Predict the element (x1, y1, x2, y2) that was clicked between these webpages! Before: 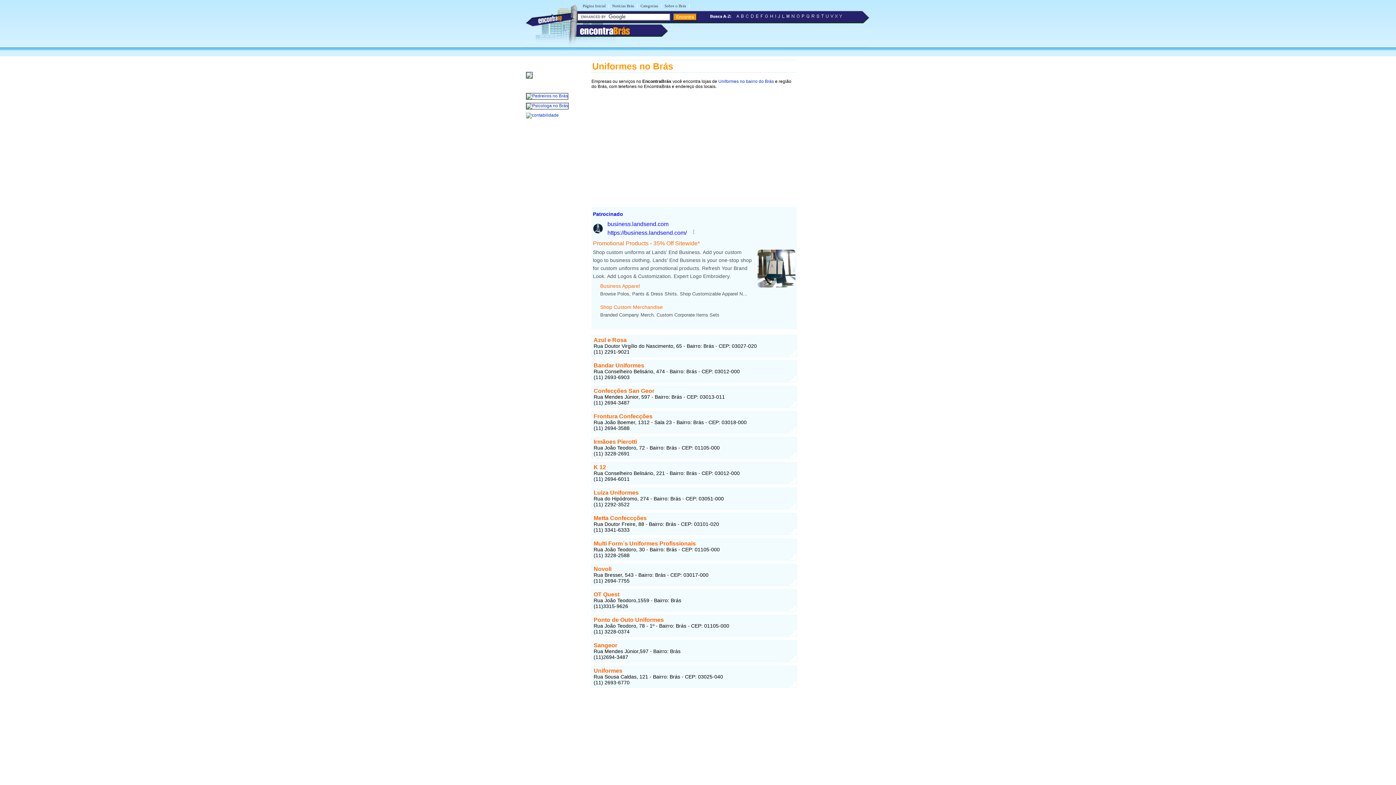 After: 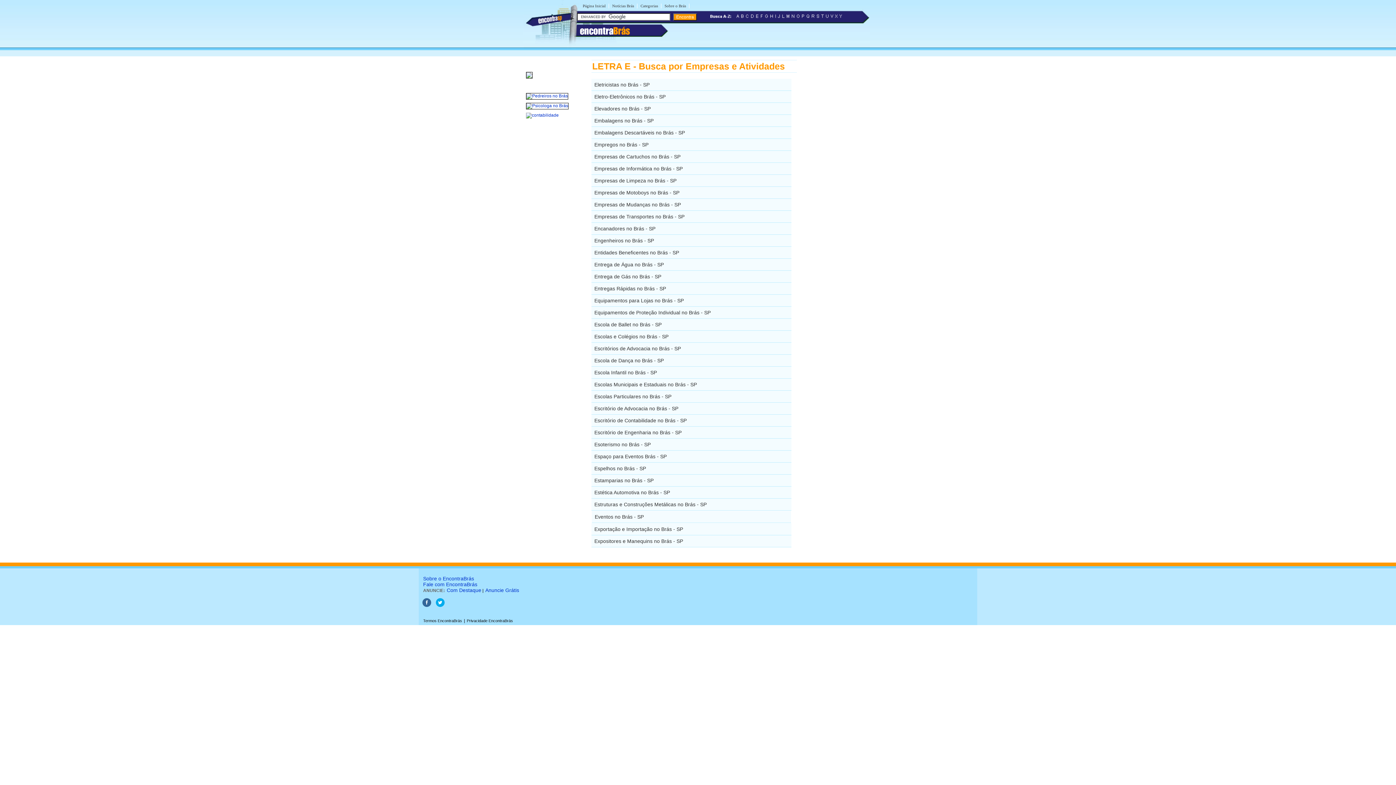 Action: bbox: (754, 15, 759, 20)